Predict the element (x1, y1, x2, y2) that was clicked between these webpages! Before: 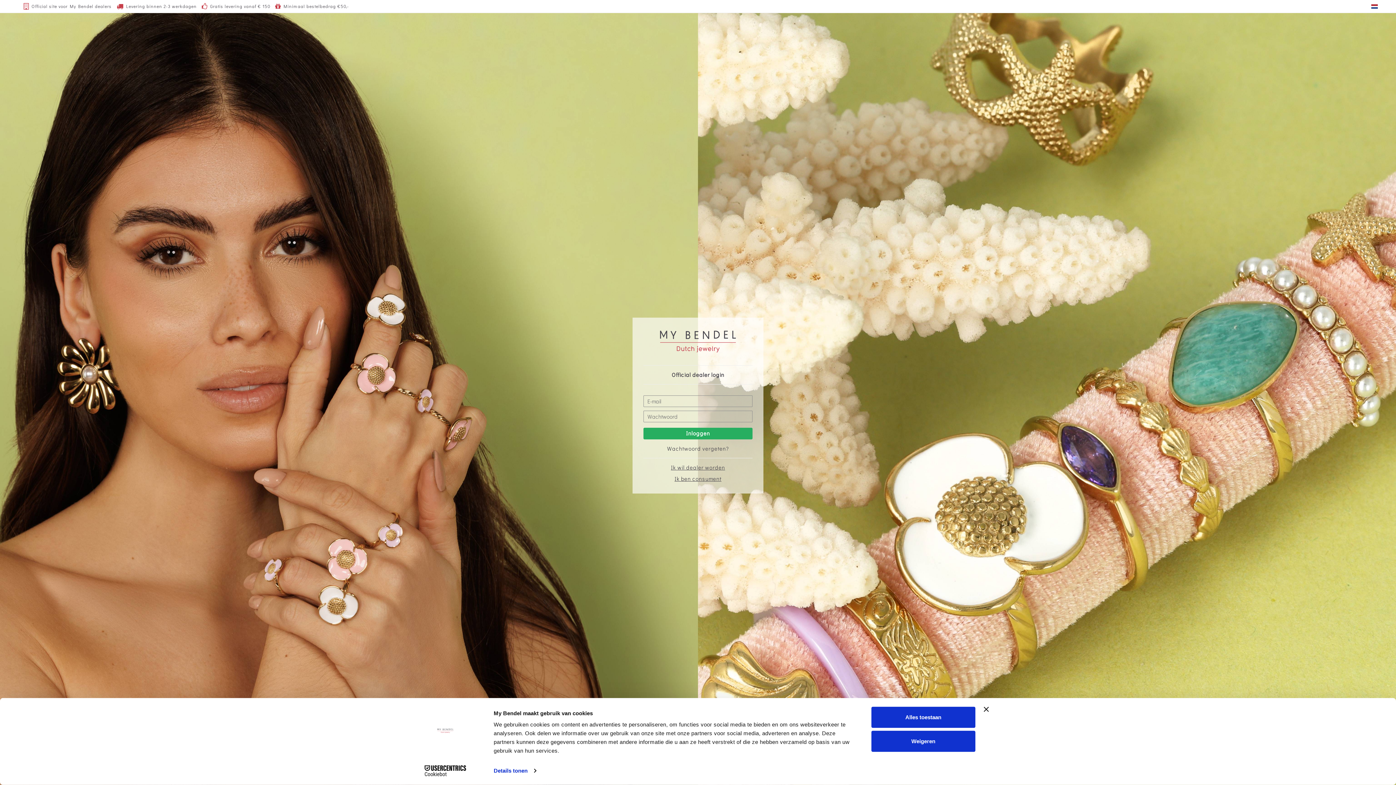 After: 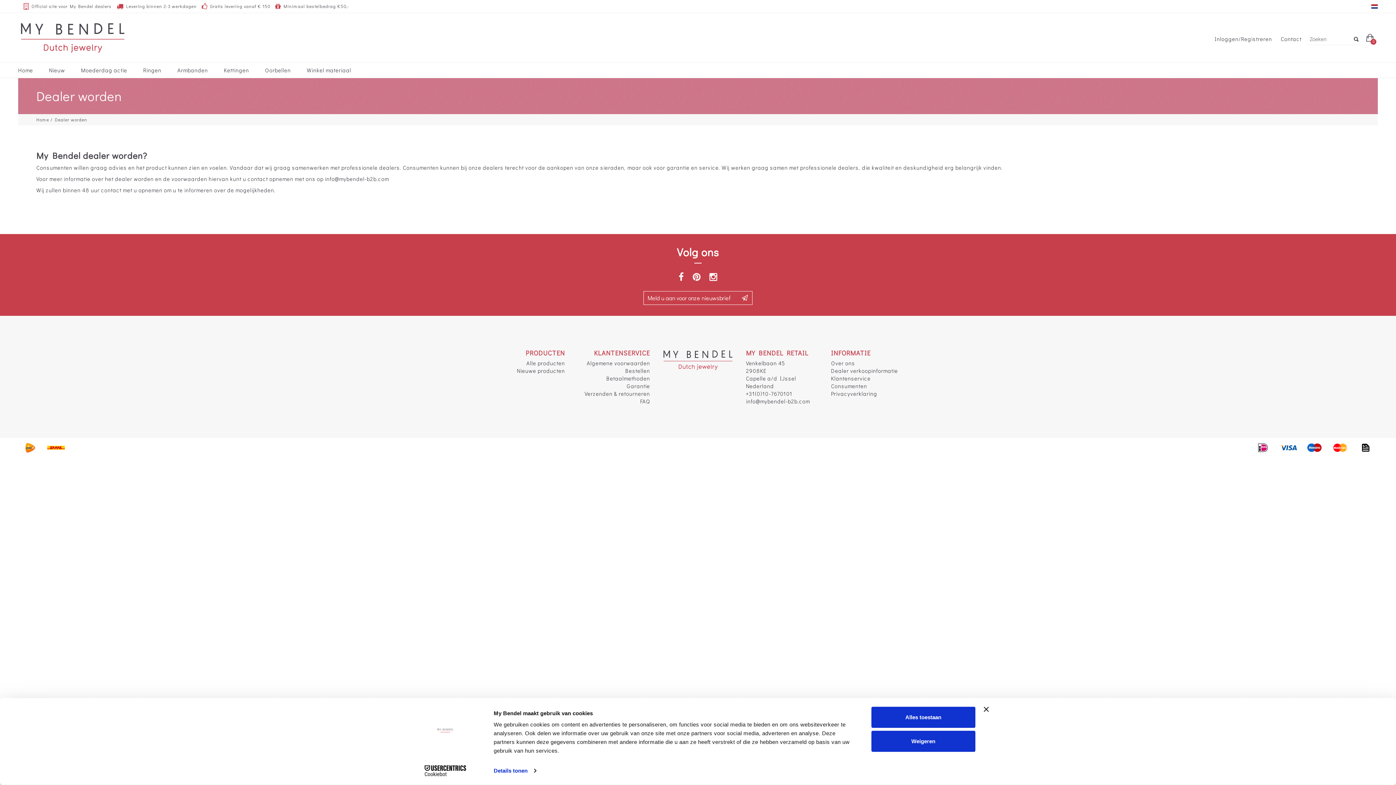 Action: label: Ik wil dealer worden bbox: (671, 463, 725, 471)